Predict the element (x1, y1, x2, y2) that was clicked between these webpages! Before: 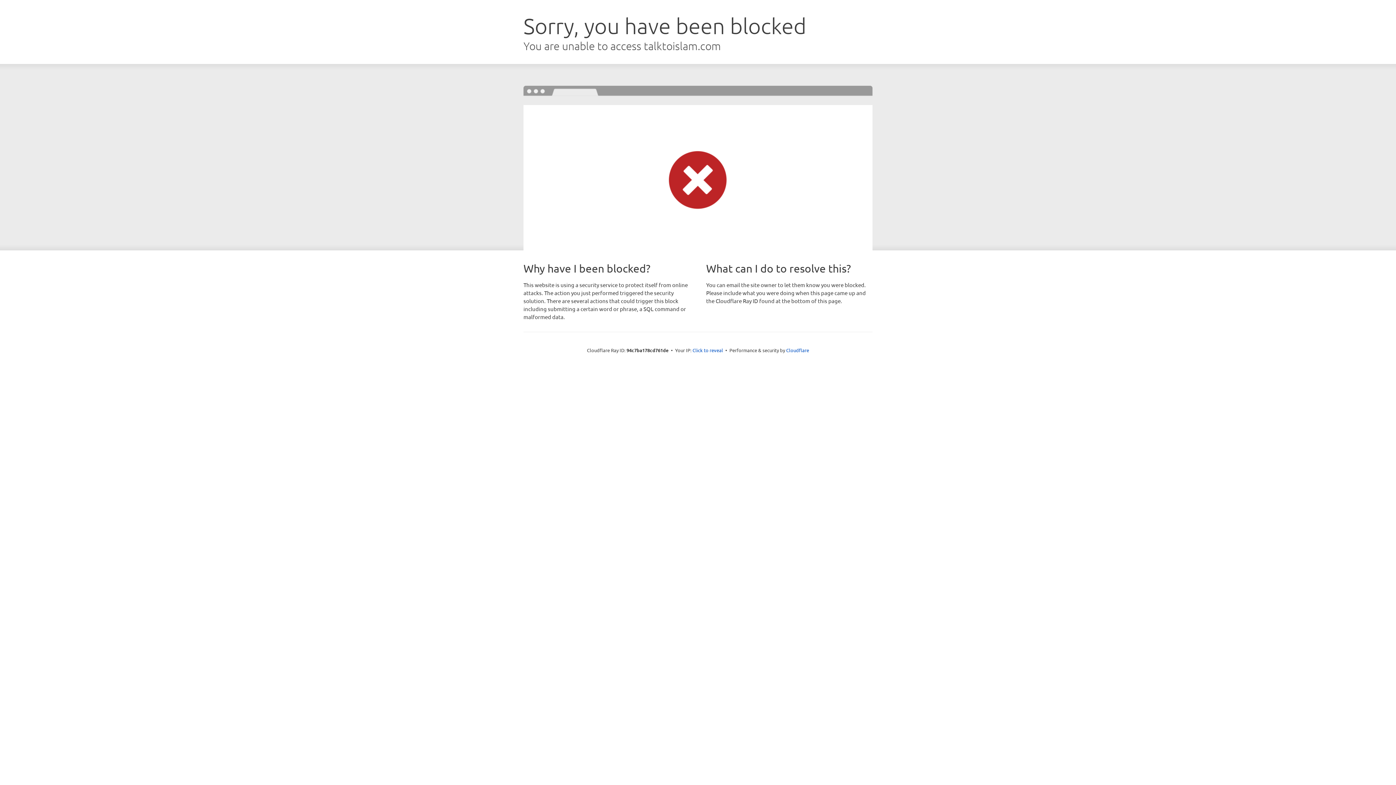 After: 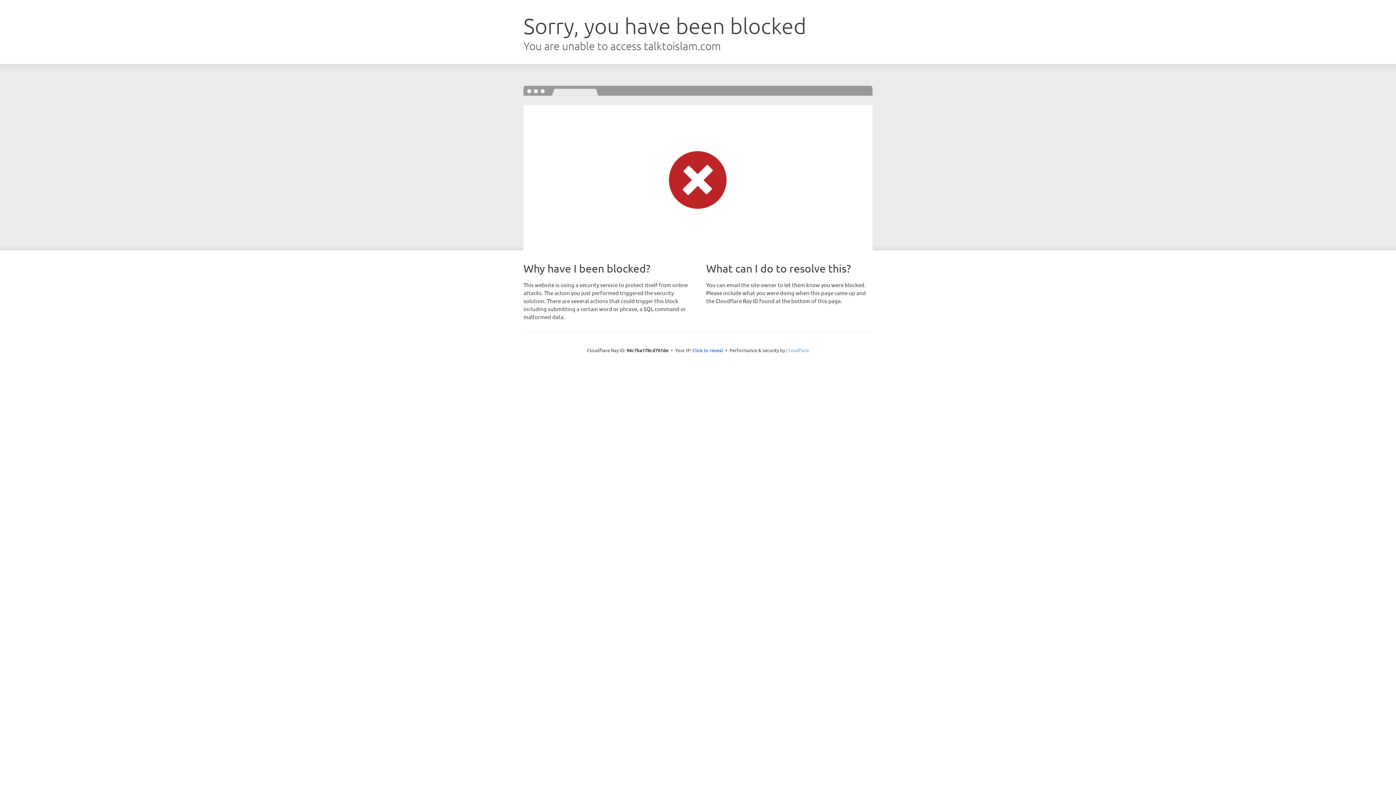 Action: bbox: (786, 347, 809, 353) label: Cloudflare